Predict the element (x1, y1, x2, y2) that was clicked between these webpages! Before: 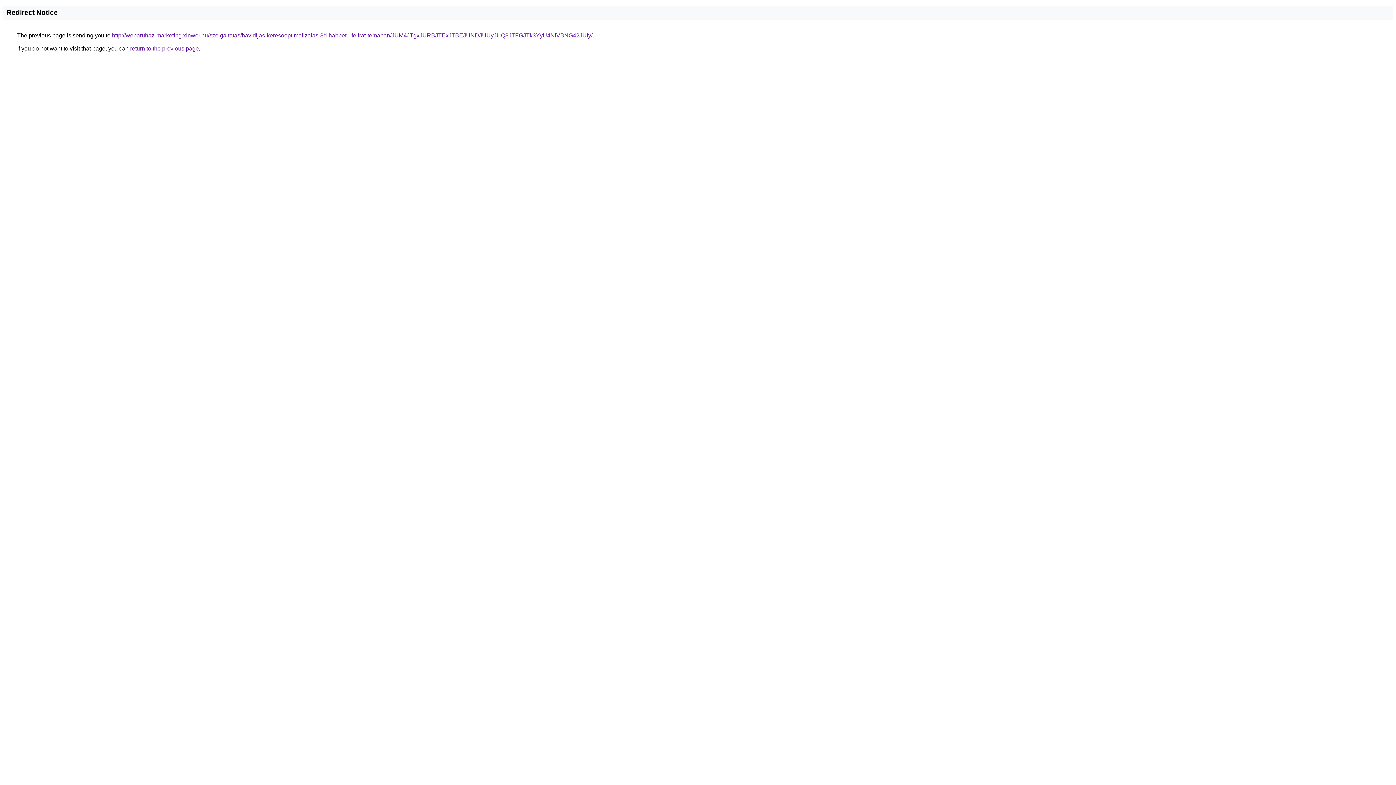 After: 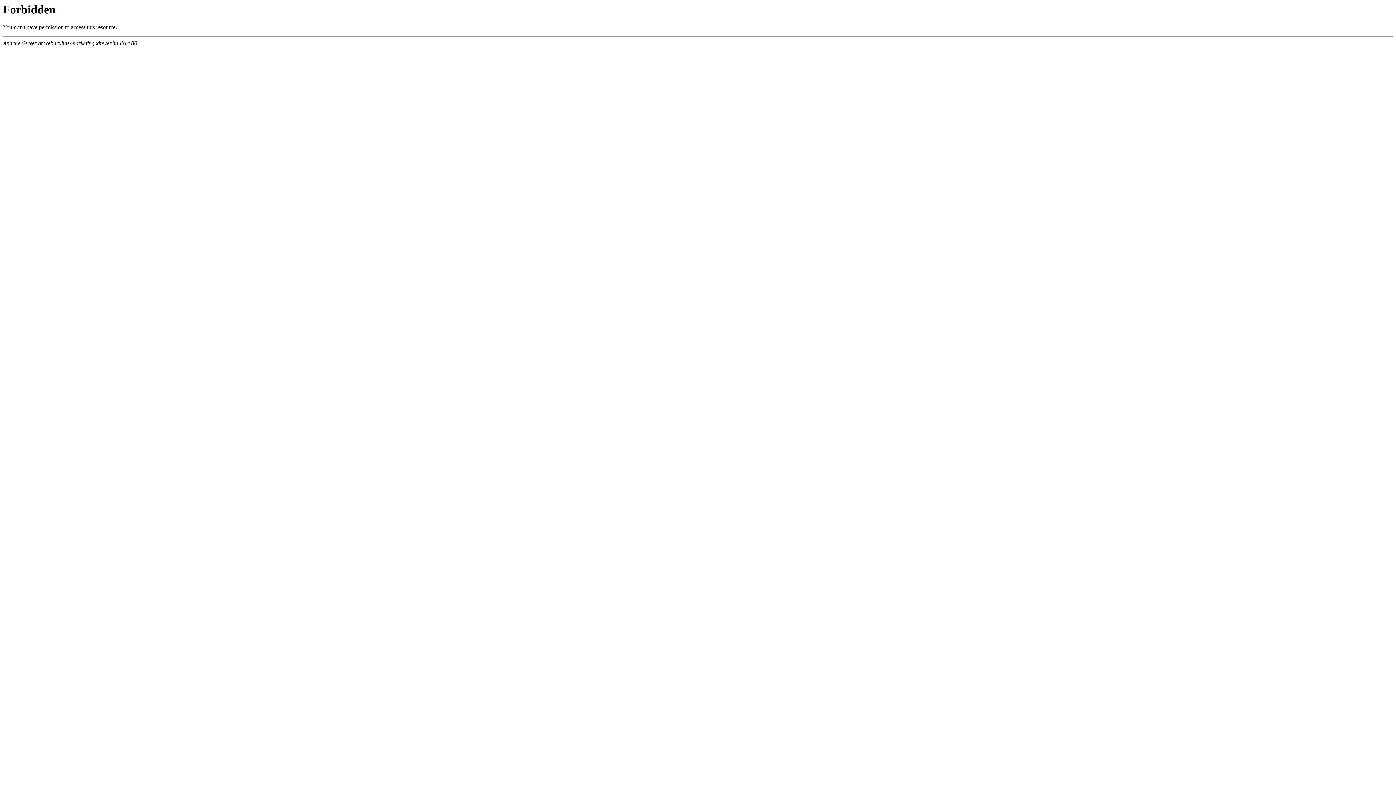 Action: bbox: (112, 32, 592, 38) label: http://webaruhaz-marketing.xinwer.hu/szolgaltatas/havidijas-keresooptimalizalas-3d-habbetu-felirat-temaban/JUM4JTgxJURBJTExJTBEJUNDJUUyJUQ3JTFGJTk3YyU4NiVBNG42JUIy/